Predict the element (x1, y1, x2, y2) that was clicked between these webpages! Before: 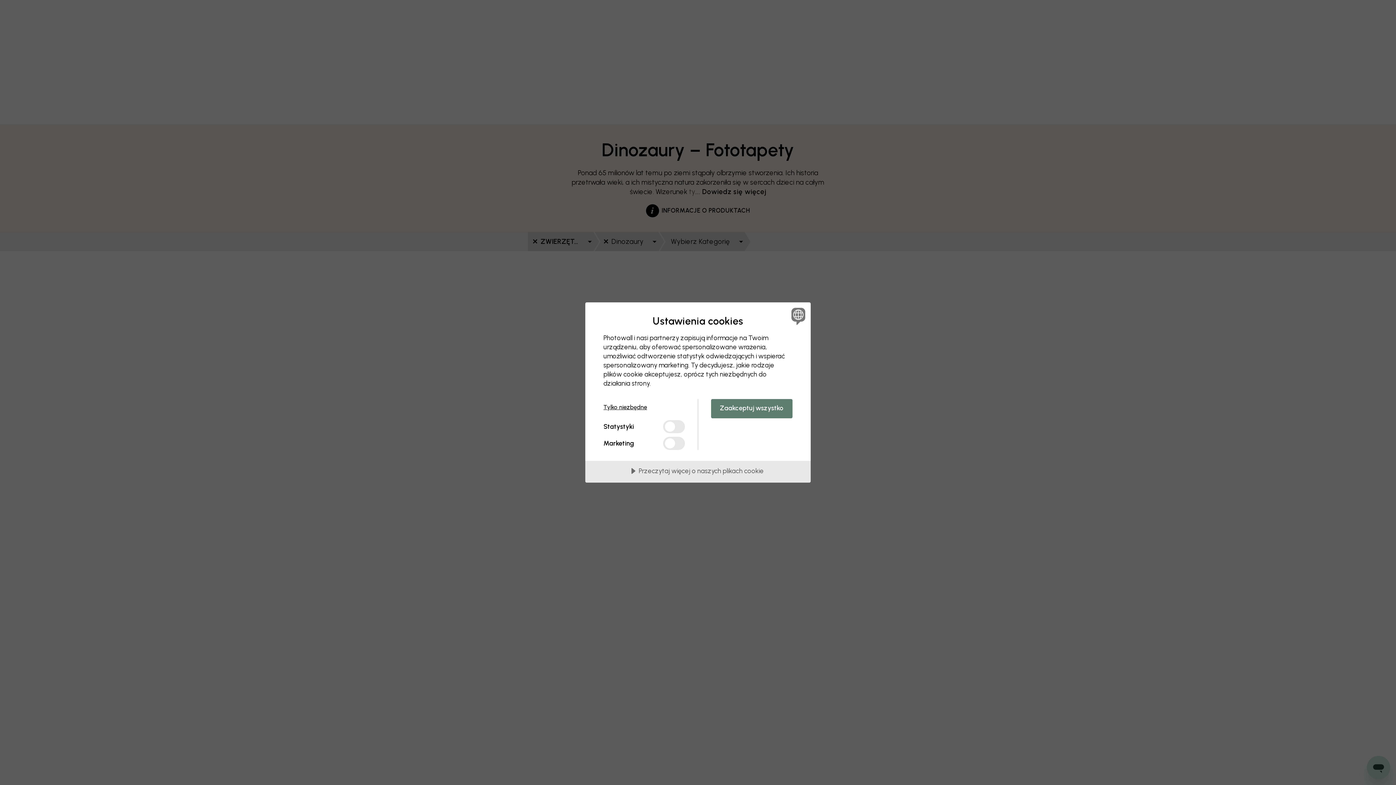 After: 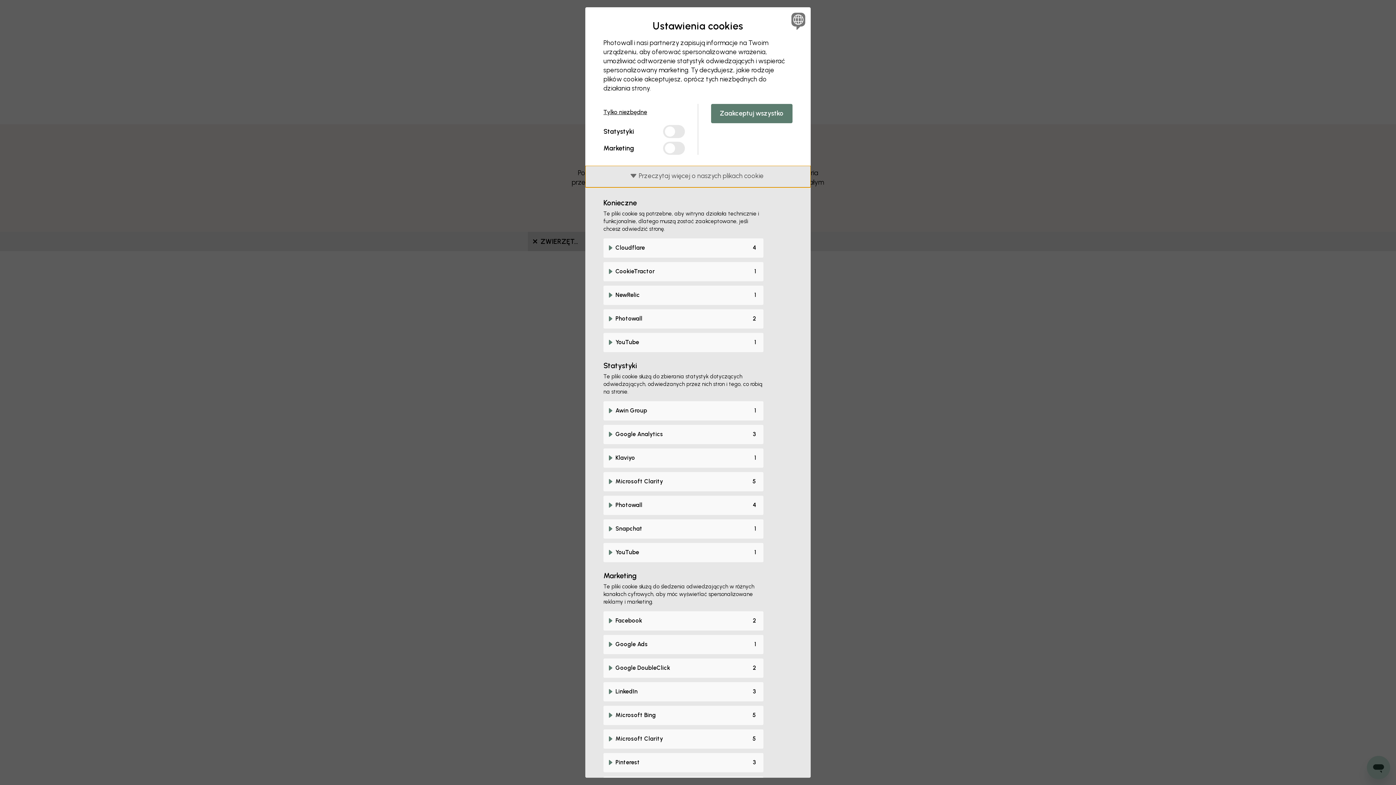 Action: label: Przeczytaj więcej o naszych plikach cookie bbox: (585, 461, 810, 482)